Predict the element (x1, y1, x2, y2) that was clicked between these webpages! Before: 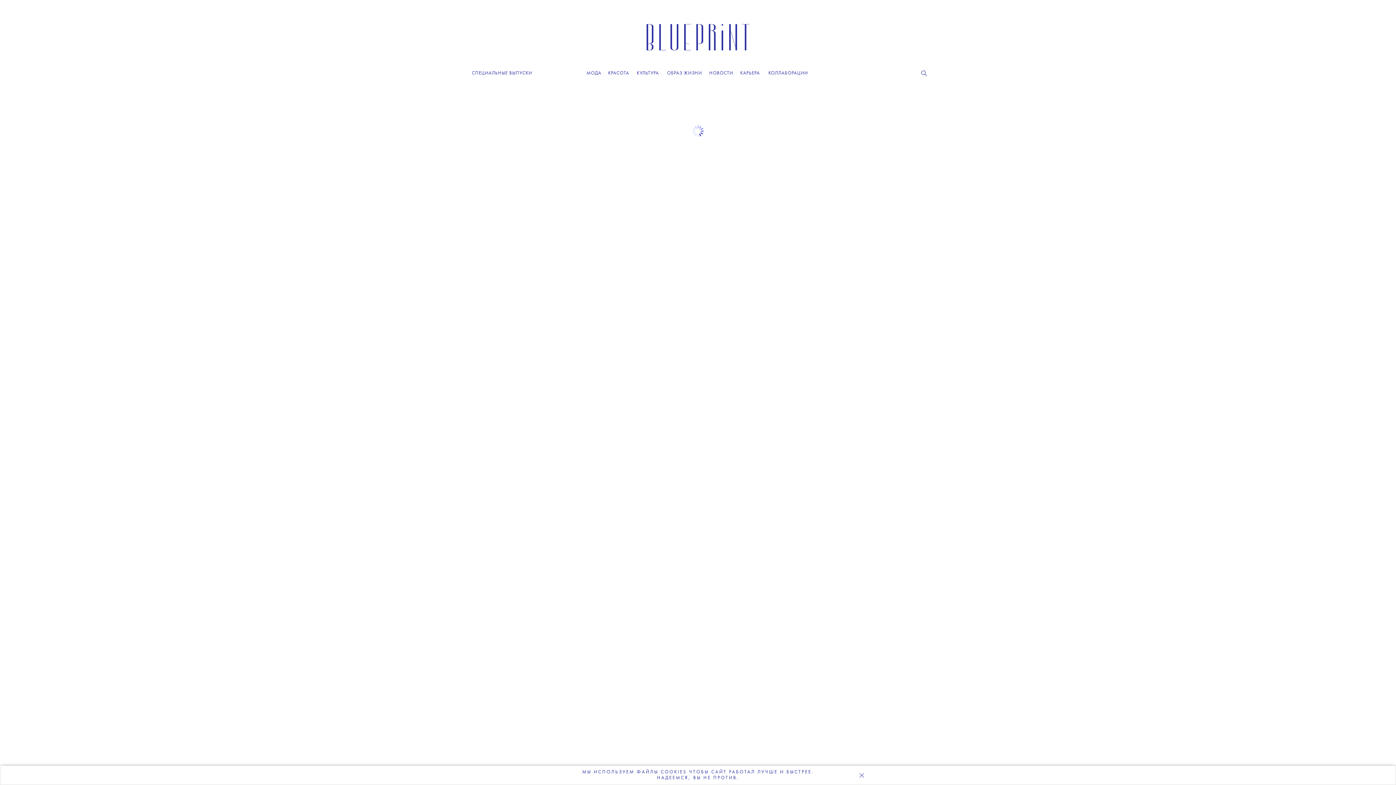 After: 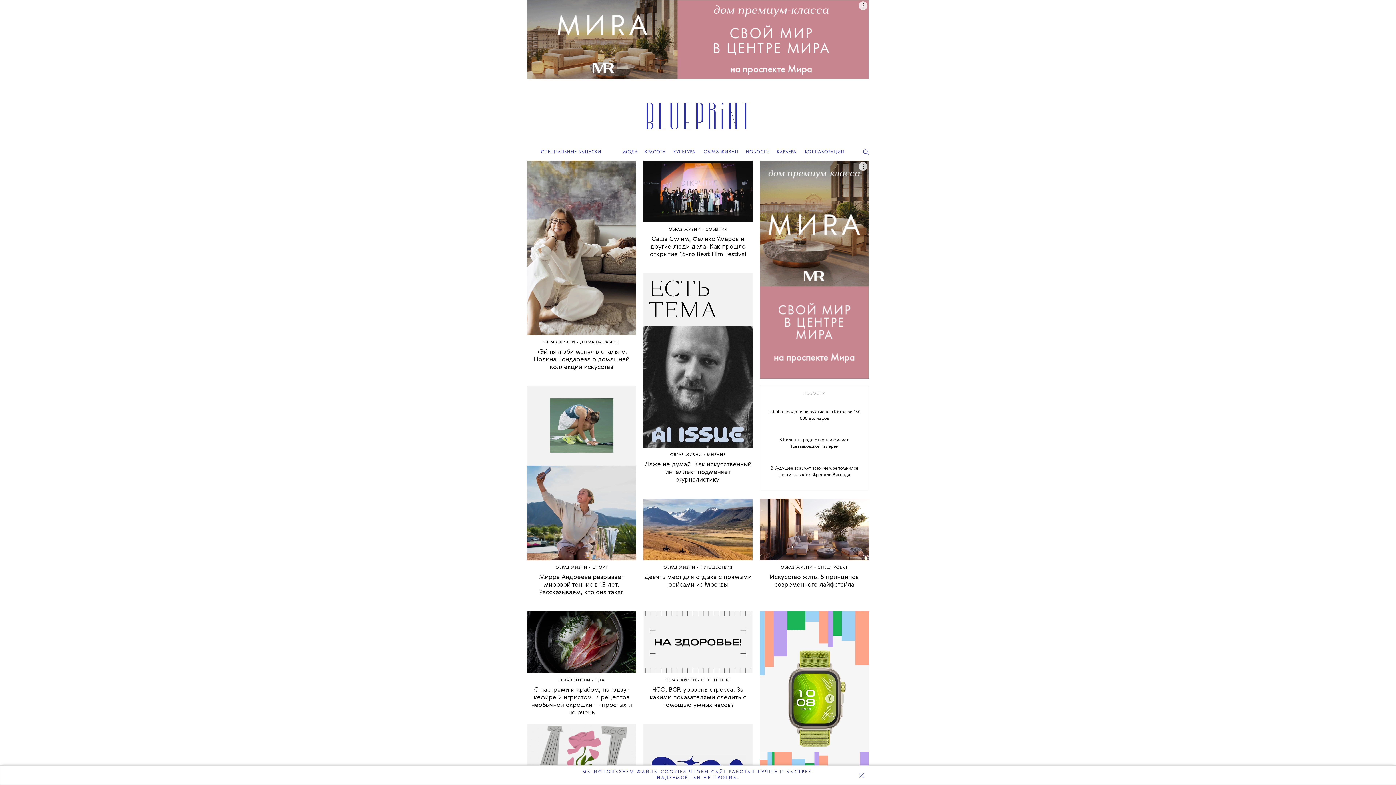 Action: label: ОБРАЗ ЖИЗНИ bbox: (667, 70, 702, 75)